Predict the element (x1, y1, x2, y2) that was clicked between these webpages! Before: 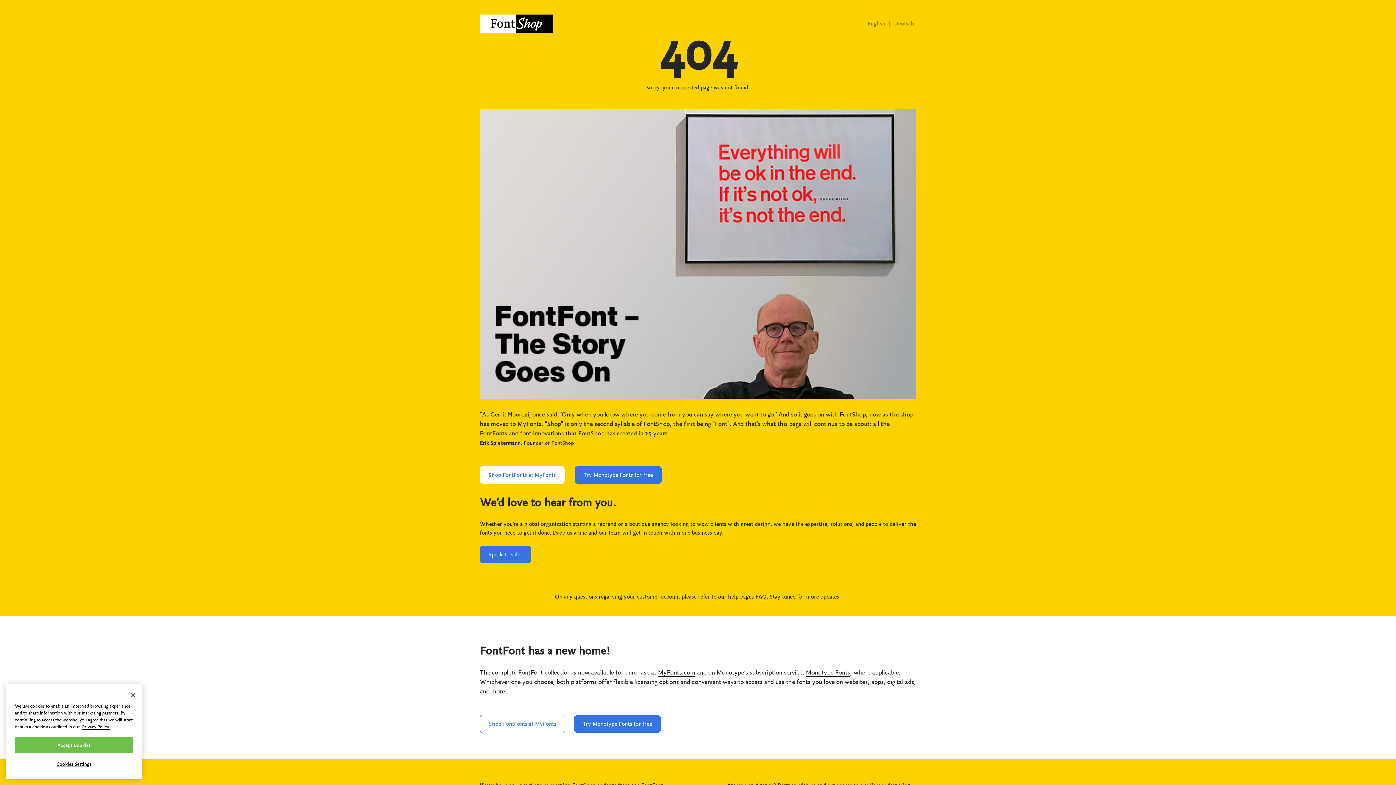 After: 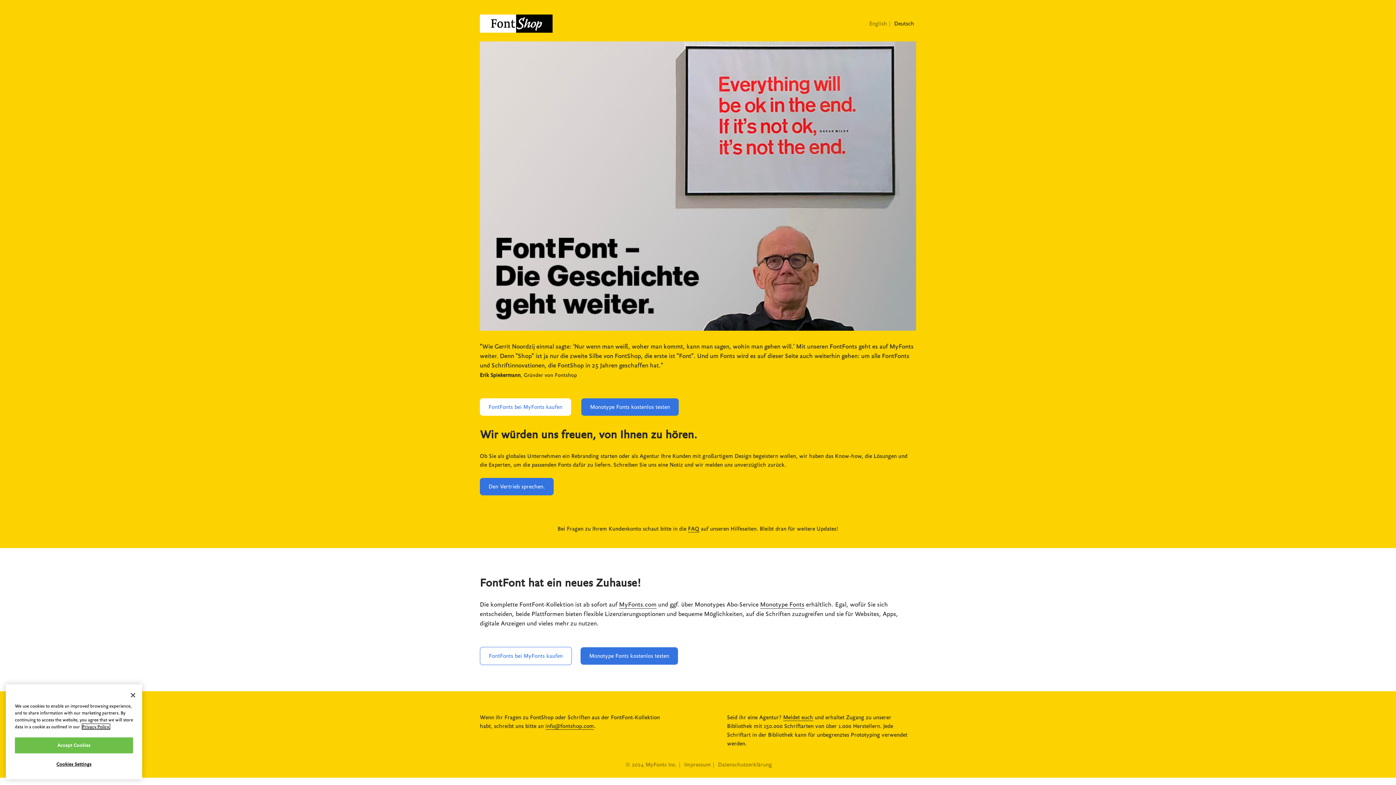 Action: bbox: (894, 20, 914, 26) label: Deutsch